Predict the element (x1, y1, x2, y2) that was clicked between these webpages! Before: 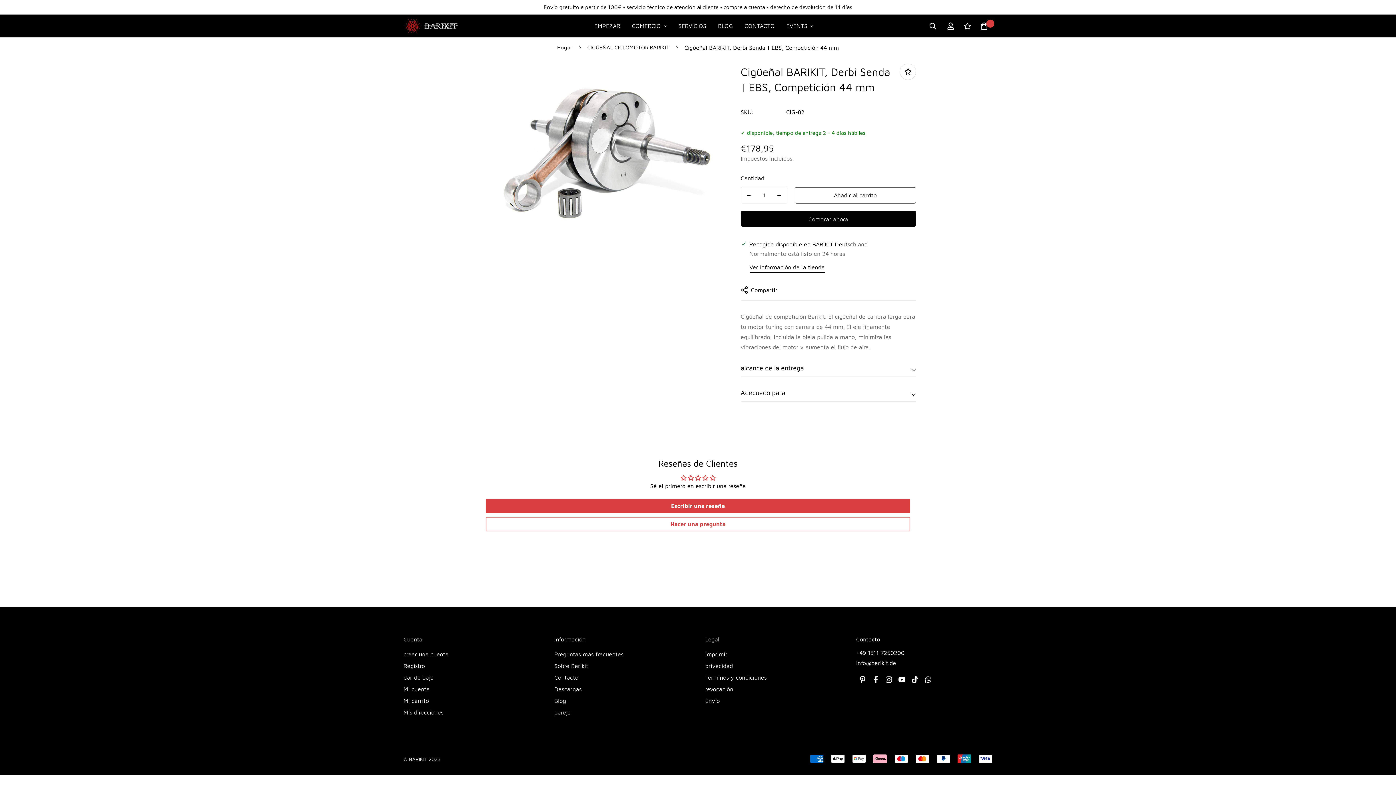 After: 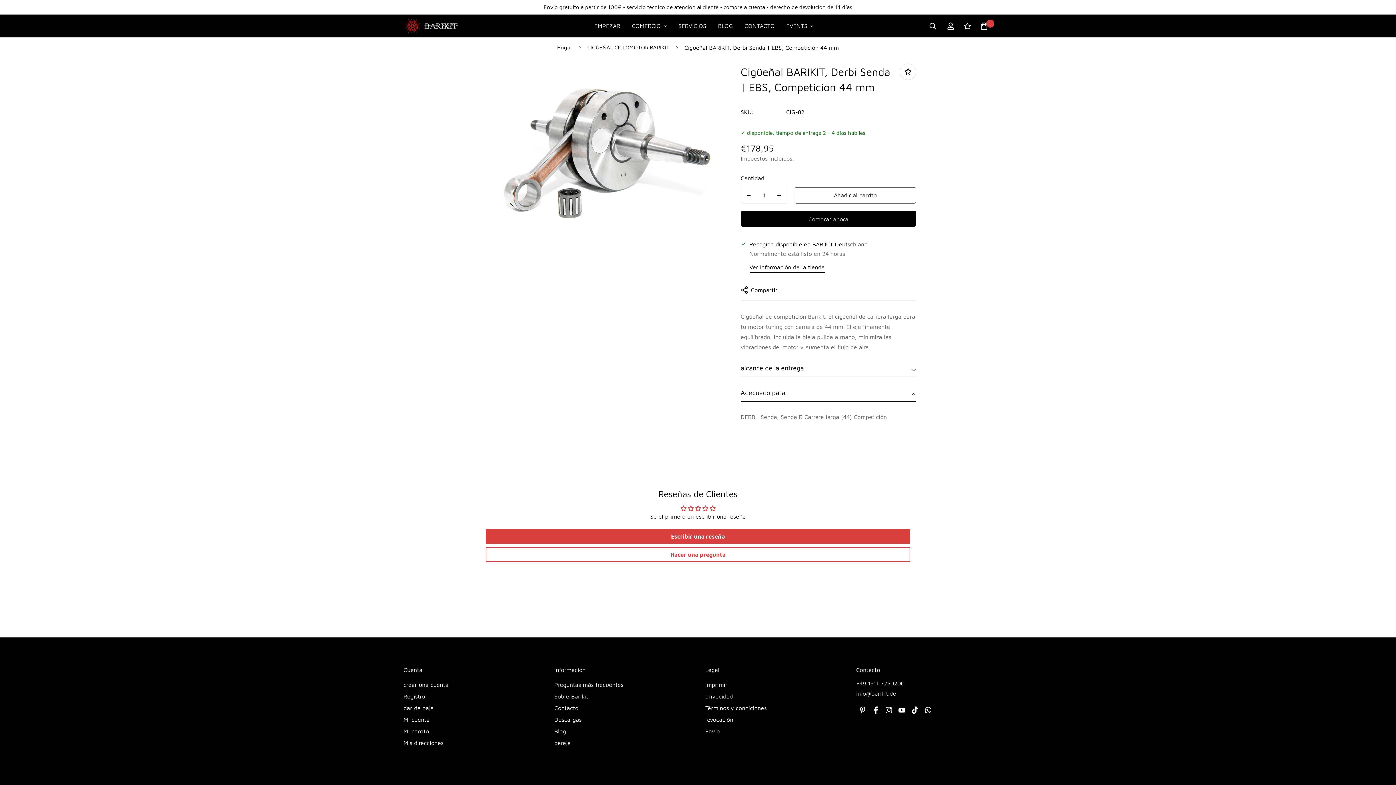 Action: bbox: (740, 388, 916, 401) label: Adecuado para